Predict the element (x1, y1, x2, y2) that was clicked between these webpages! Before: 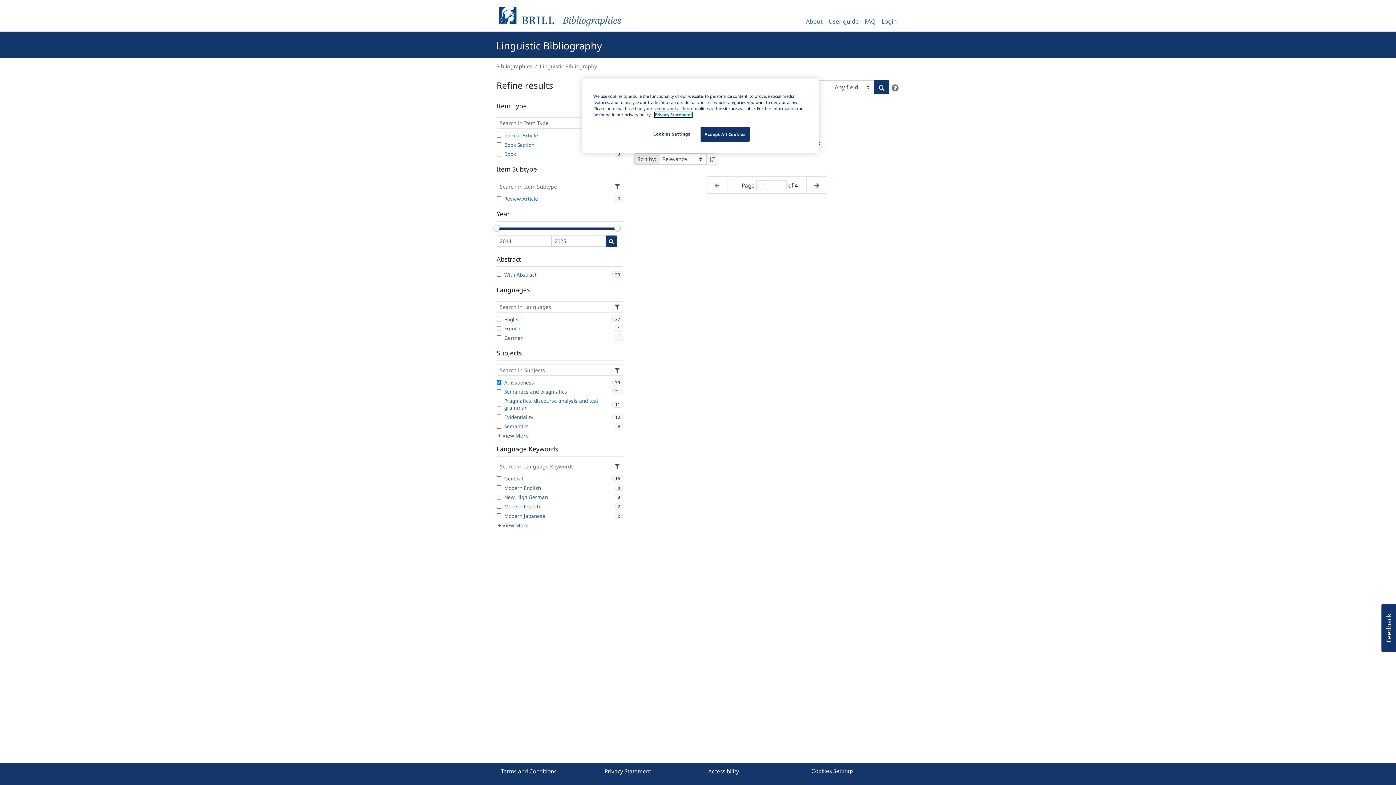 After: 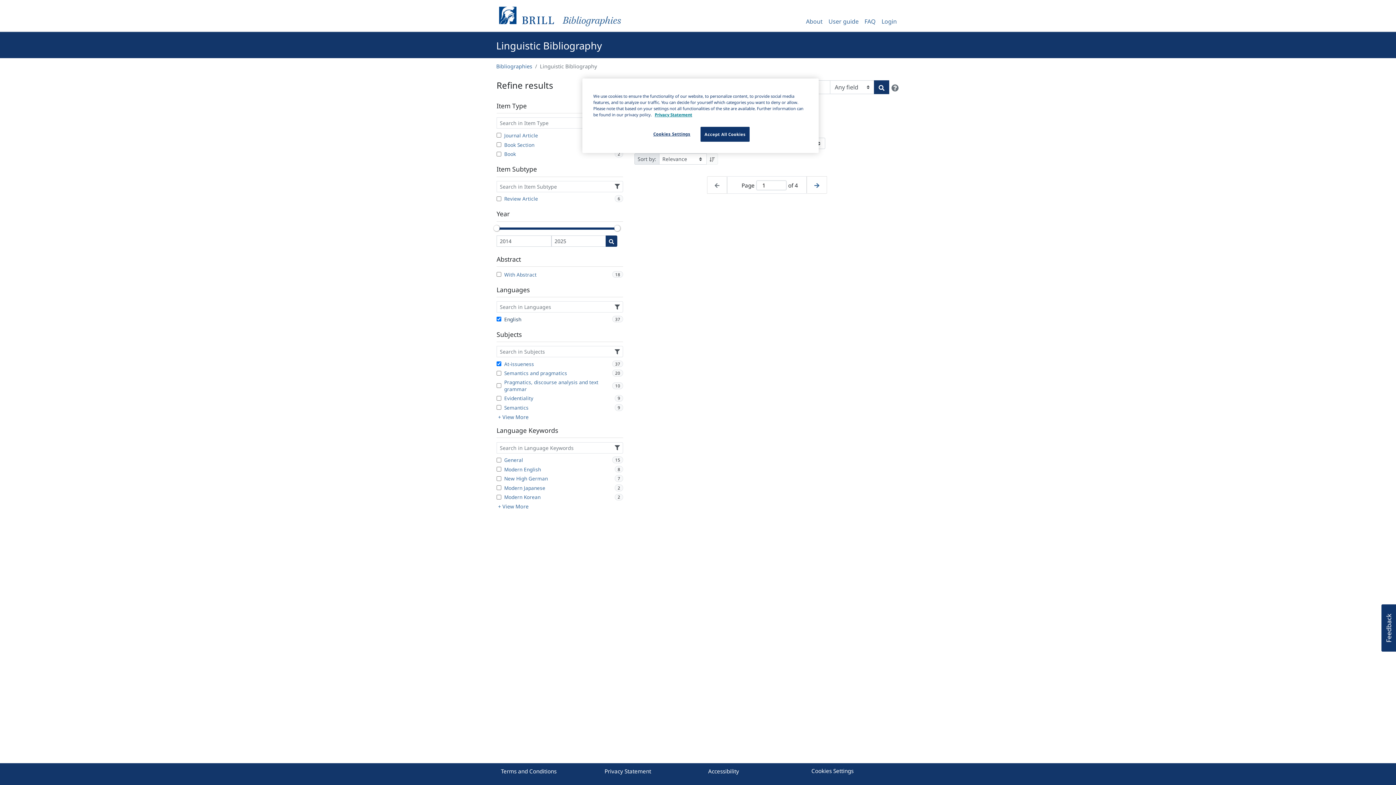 Action: label: English
37 bbox: (496, 315, 623, 322)